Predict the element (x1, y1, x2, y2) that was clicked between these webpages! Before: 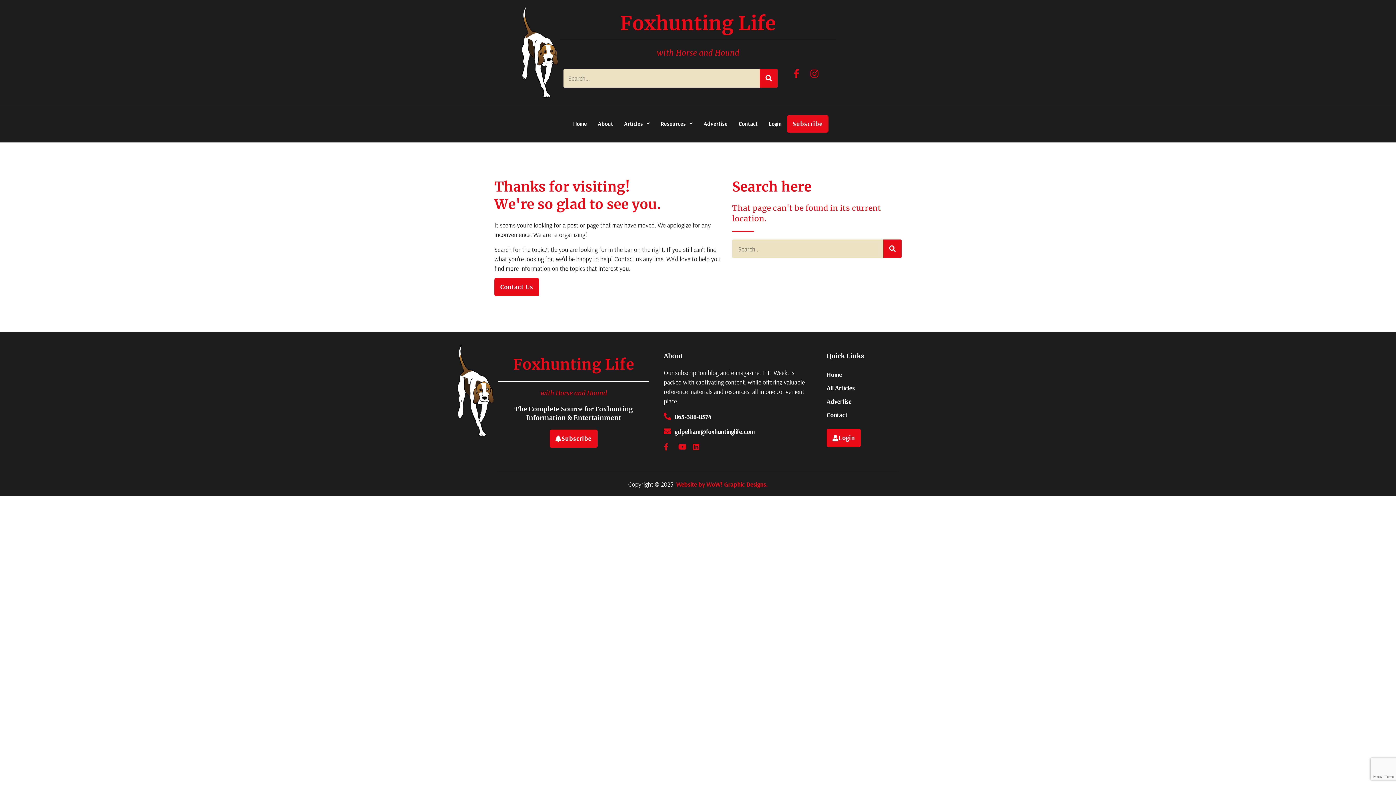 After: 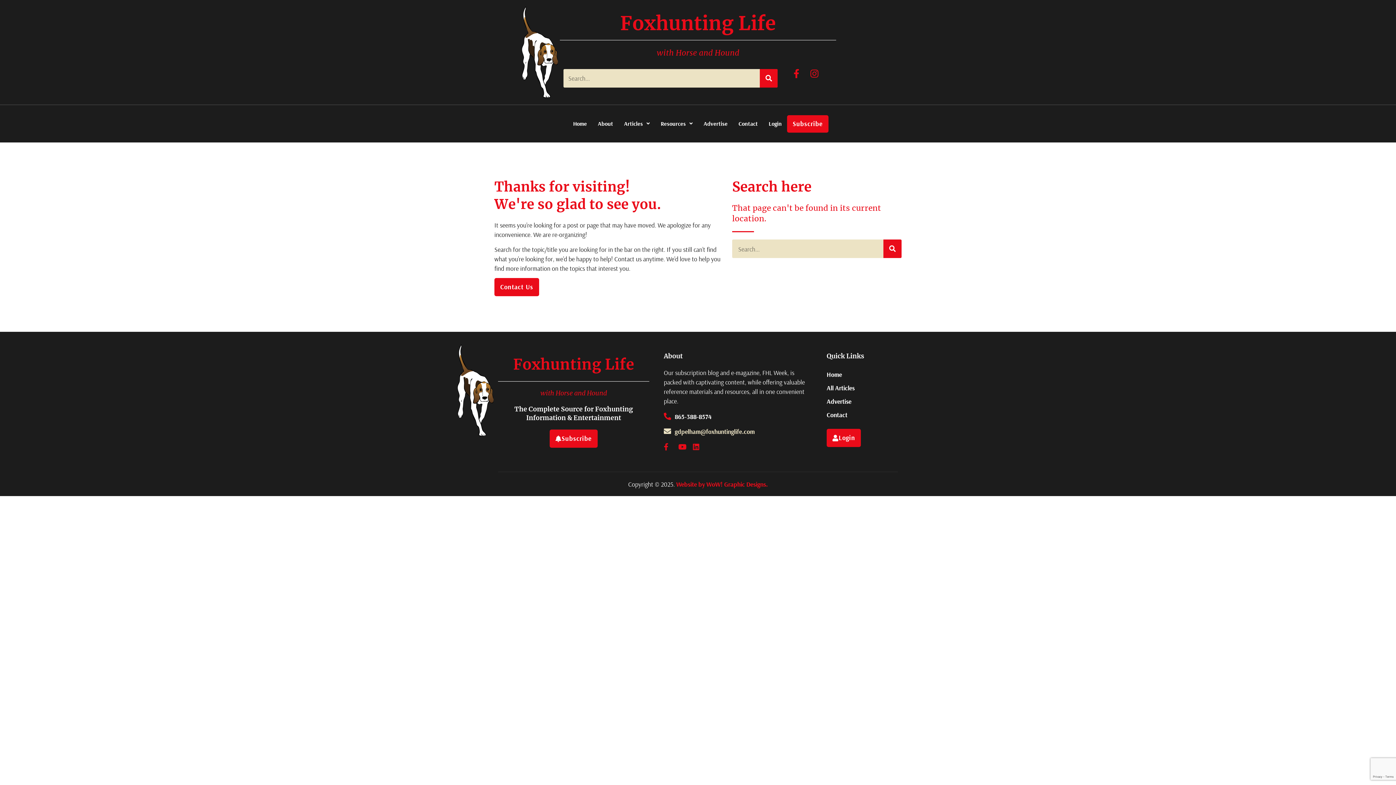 Action: label: gdpelham@foxhuntinglife.com bbox: (664, 426, 812, 436)